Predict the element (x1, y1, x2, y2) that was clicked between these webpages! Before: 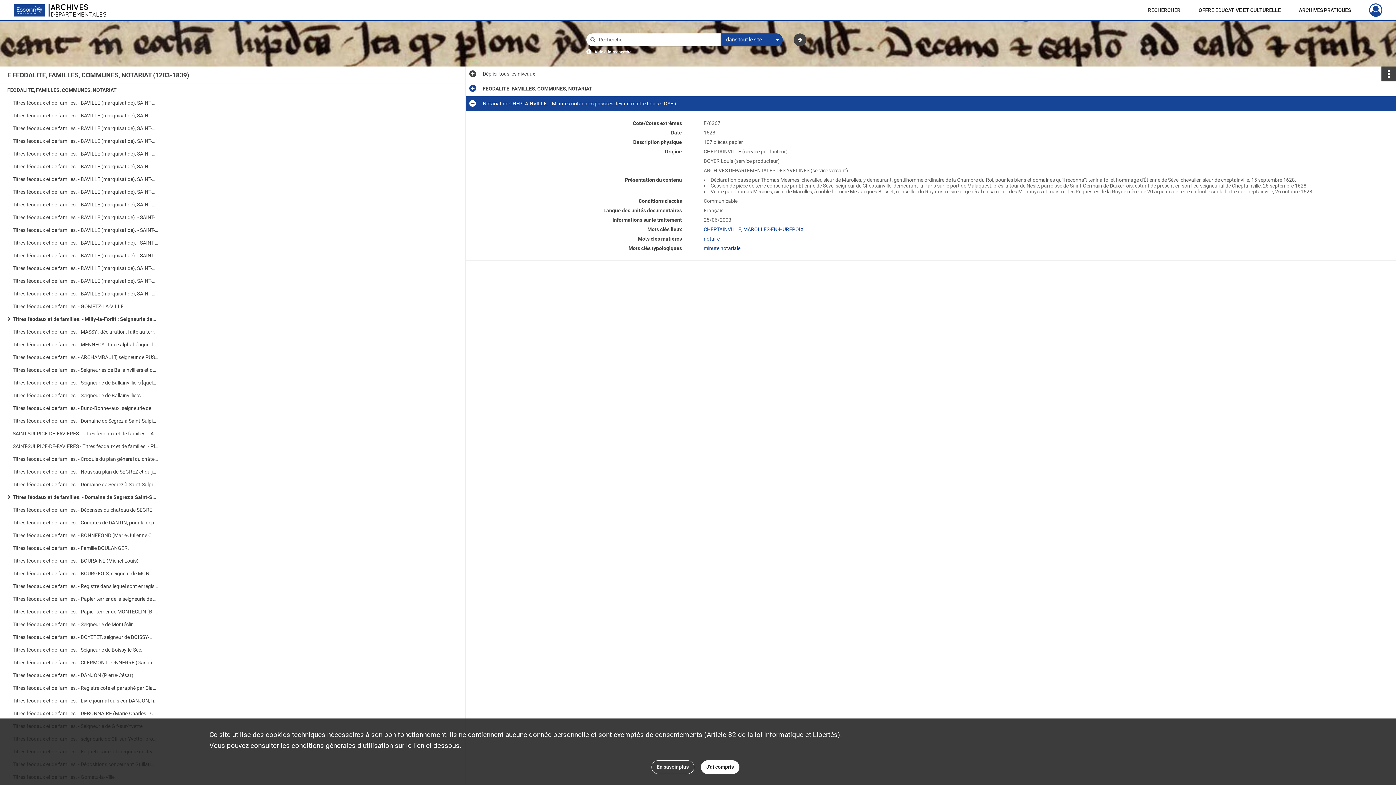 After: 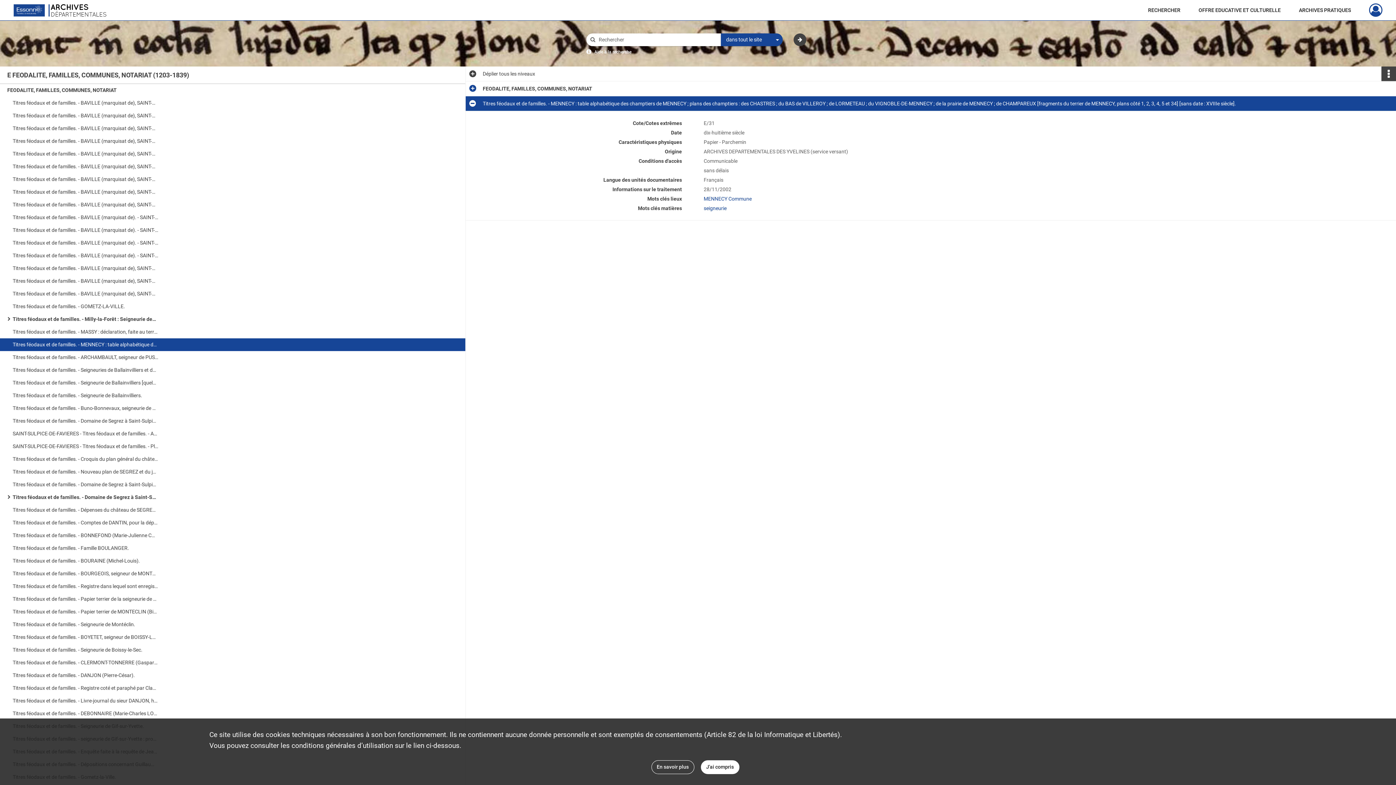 Action: label: Titres féodaux et de familles. - MENNECY : table alphabétique des champtiers de MENNECY ; plans des champtiers : des CHASTRES ; du BAS de VILLEROY ; de LORMETEAU ; du VIGNOBLE-DE-MENNECY ; de la prairie de MENNECY ; de CHAMPAREUX [fragments du terrier de MENNECY, plans côté 1, 2, 3, 4, 5 et 34] [sans date : XVIIIe siècle]. bbox: (12, 338, 158, 351)